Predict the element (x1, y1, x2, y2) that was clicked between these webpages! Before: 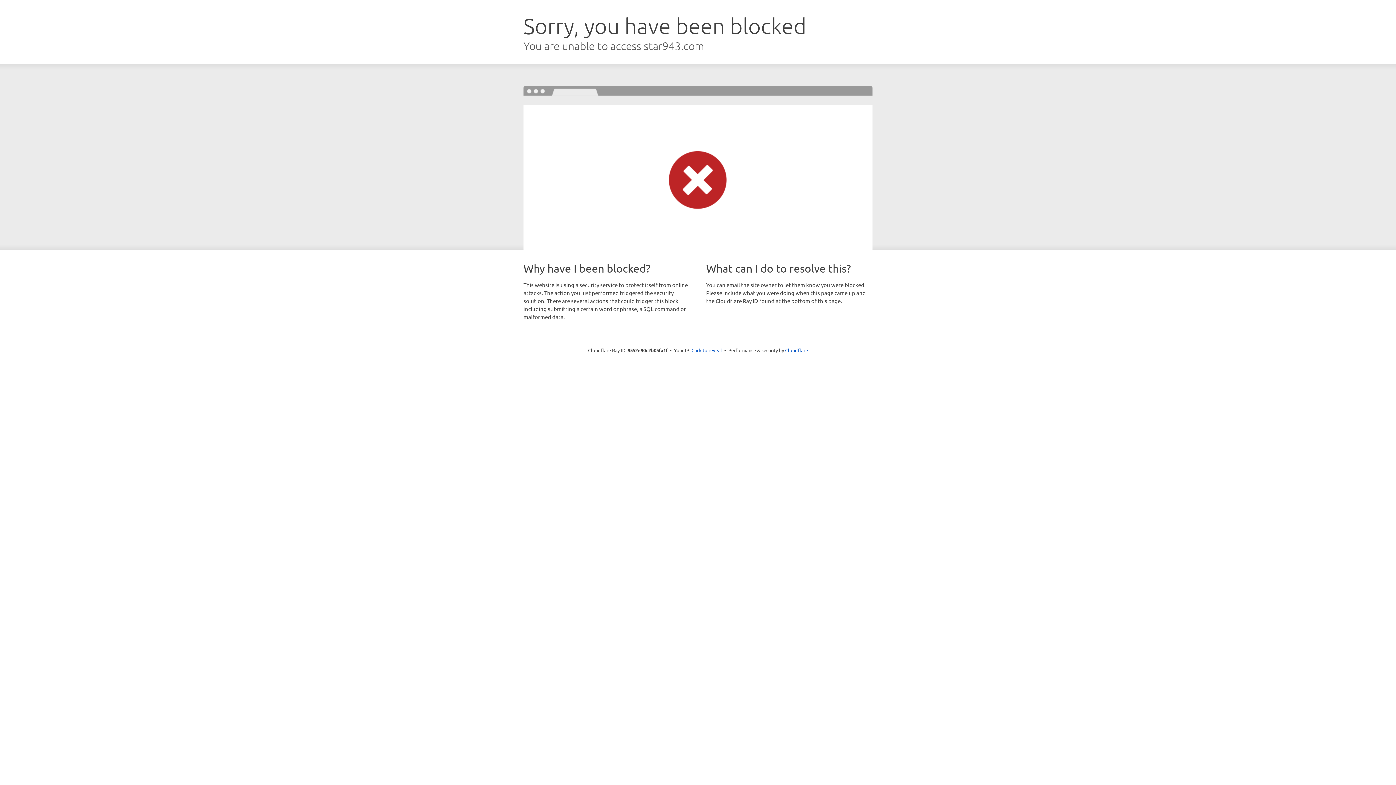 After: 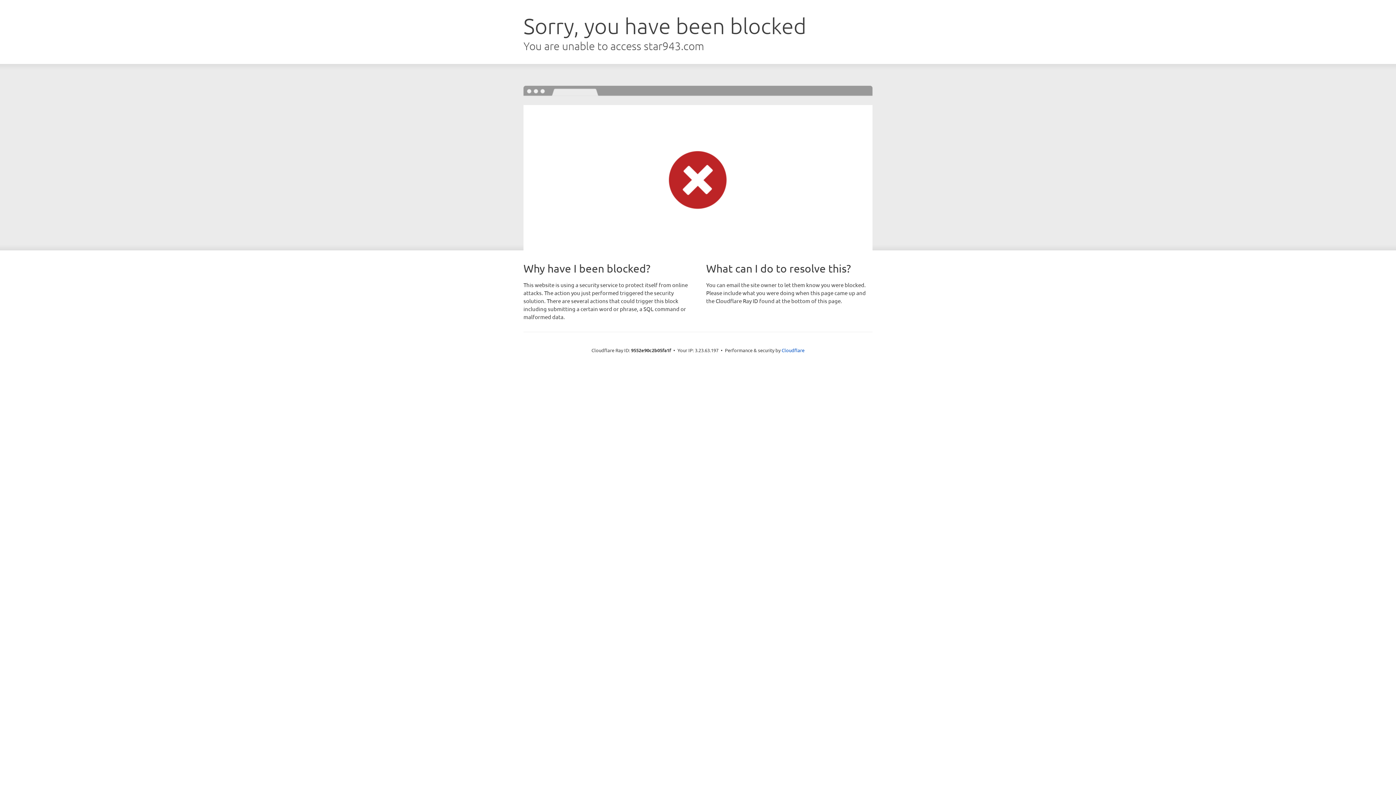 Action: bbox: (691, 346, 722, 353) label: Click to reveal